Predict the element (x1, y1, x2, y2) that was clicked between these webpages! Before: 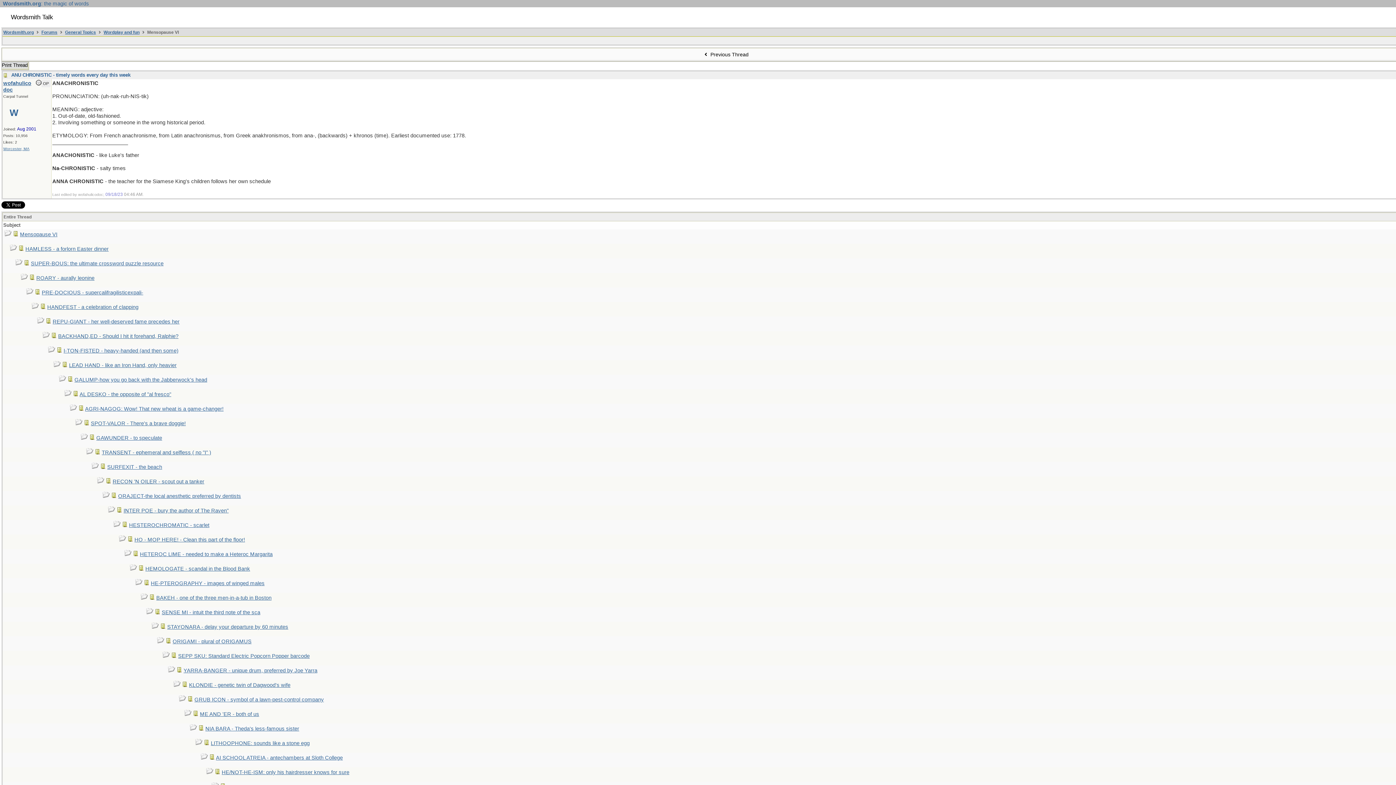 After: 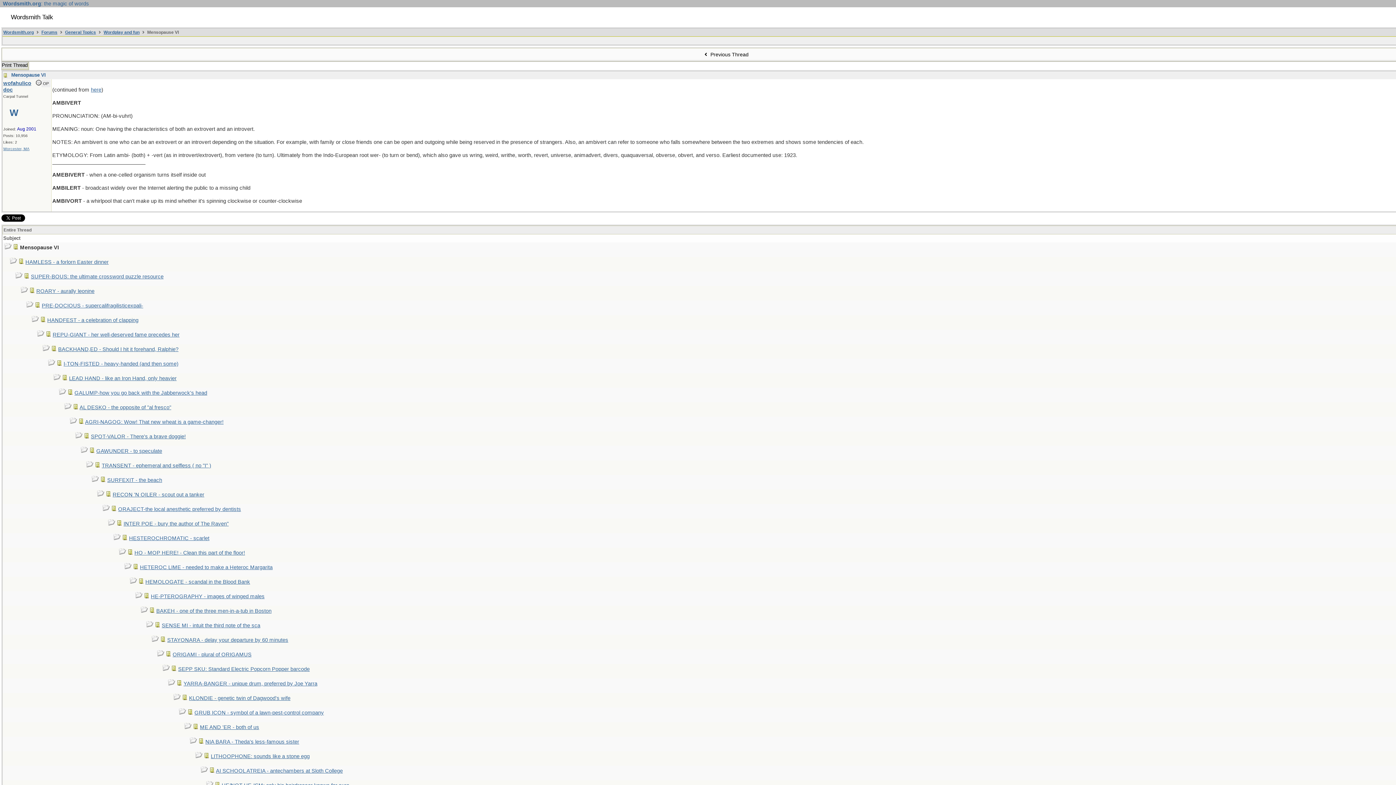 Action: bbox: (20, 231, 57, 237) label: Mensopause VI